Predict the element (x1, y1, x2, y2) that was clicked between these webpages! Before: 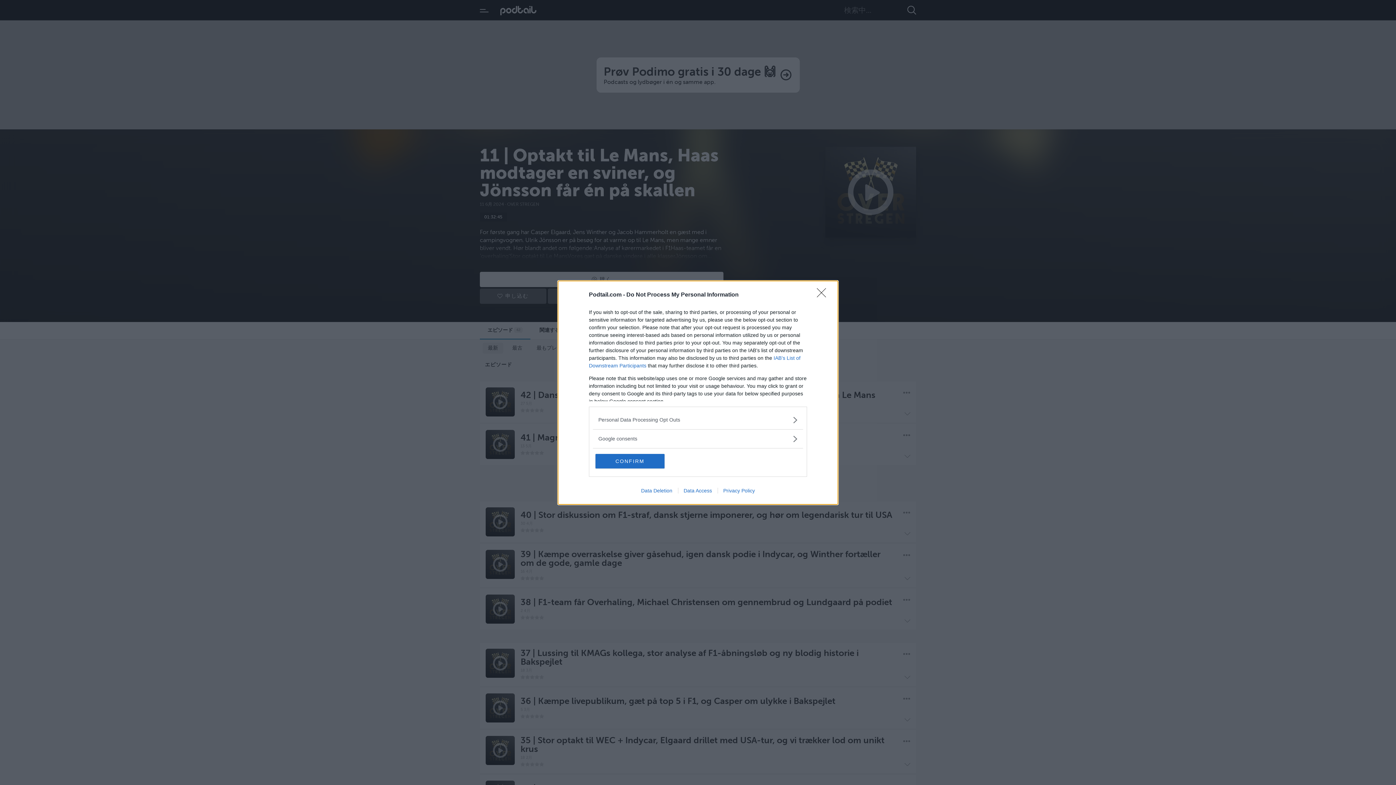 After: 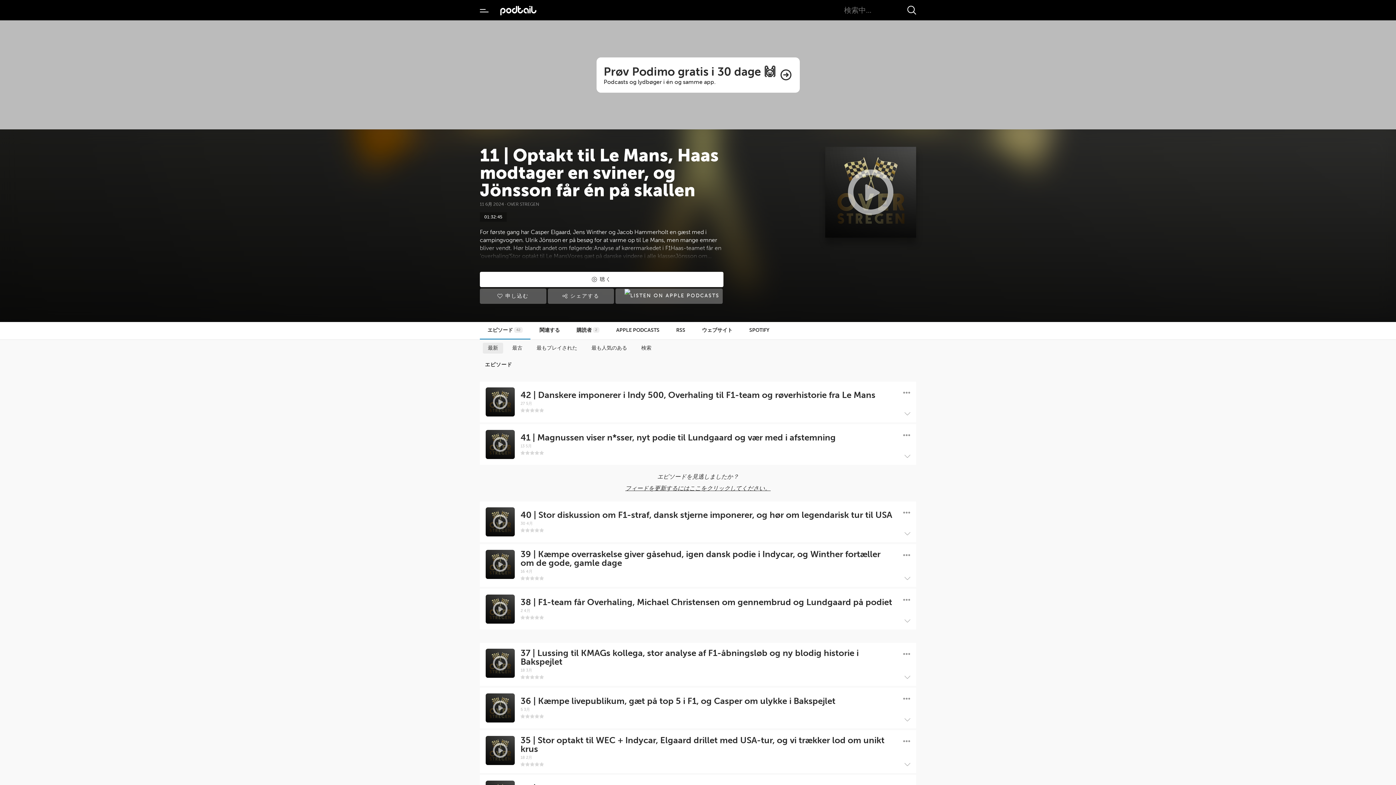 Action: bbox: (817, 288, 830, 302) label: Close